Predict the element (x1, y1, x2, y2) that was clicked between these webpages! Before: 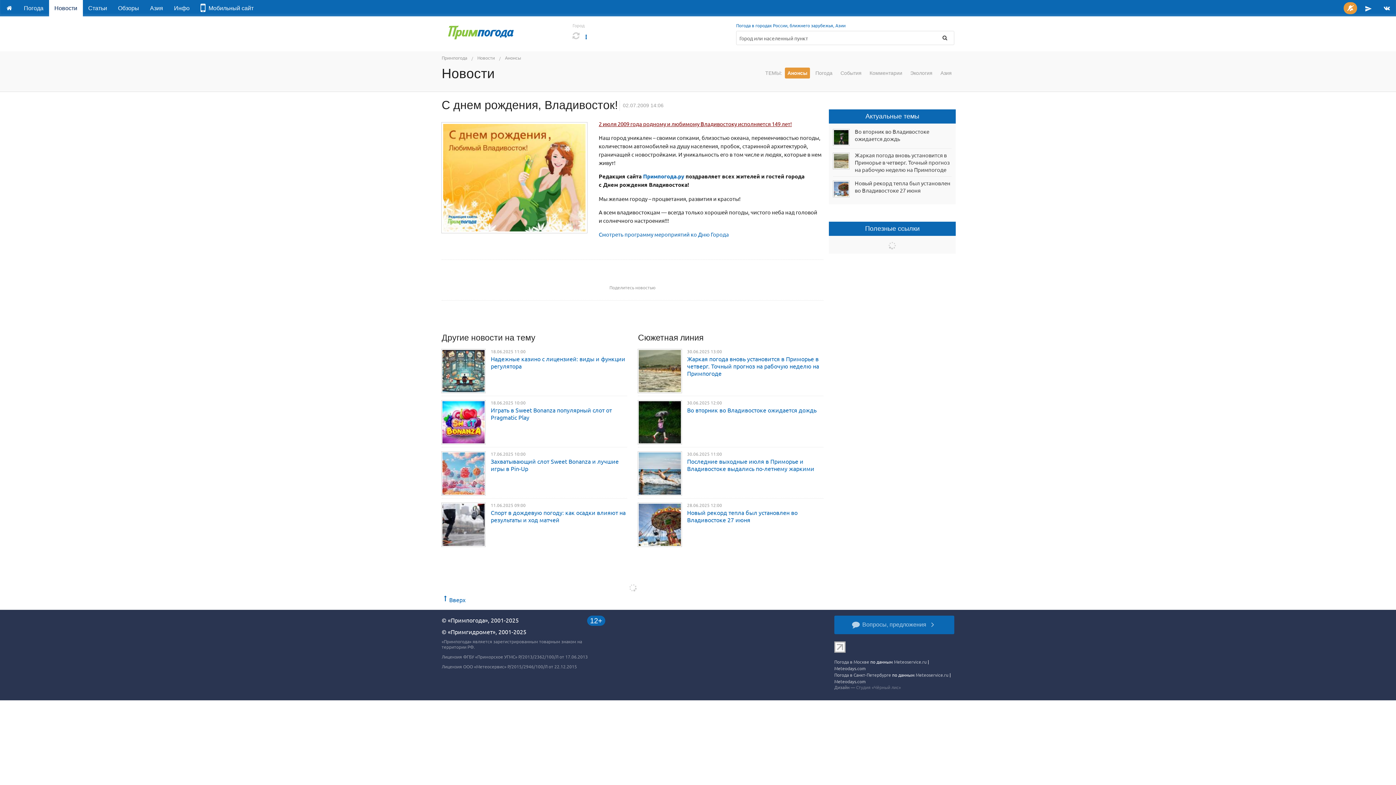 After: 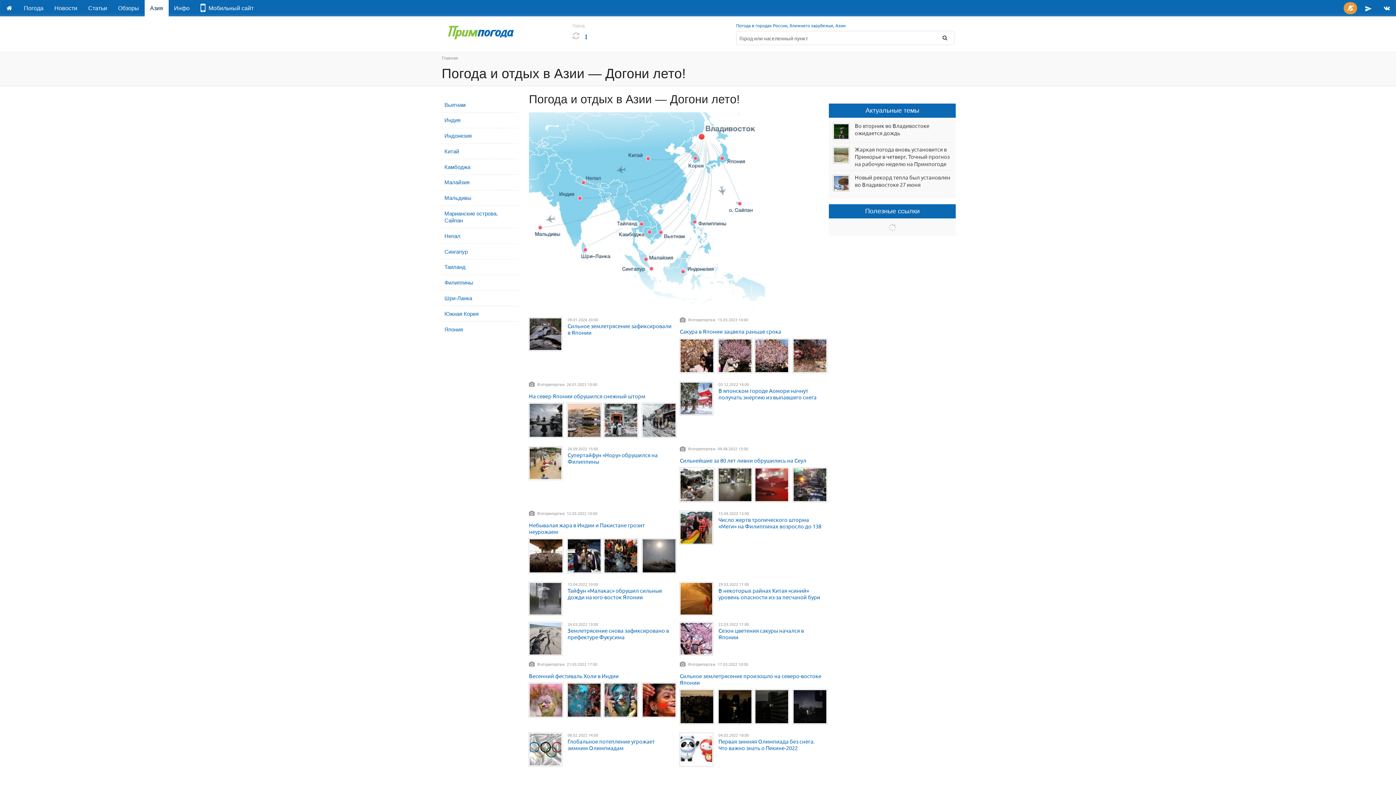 Action: label: Азия bbox: (144, 0, 168, 16)